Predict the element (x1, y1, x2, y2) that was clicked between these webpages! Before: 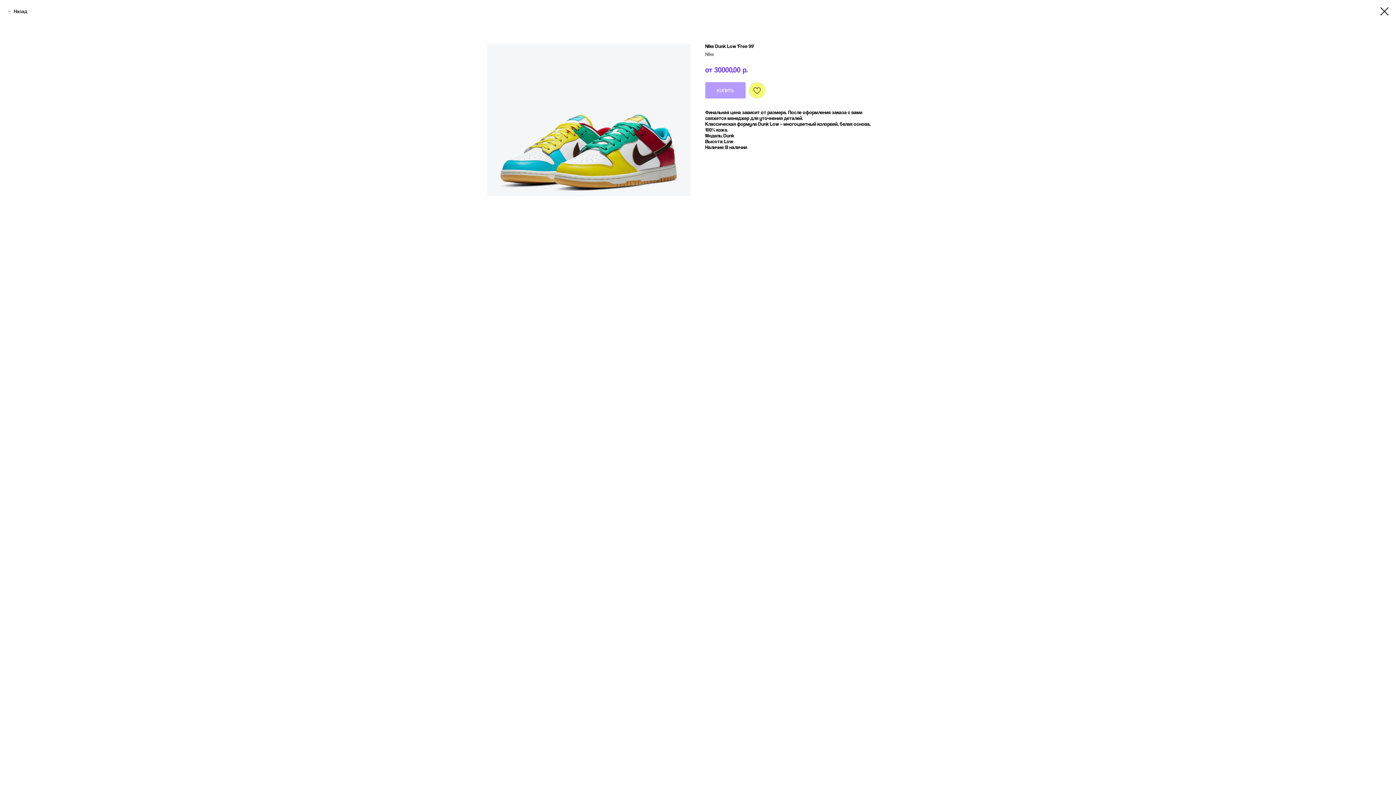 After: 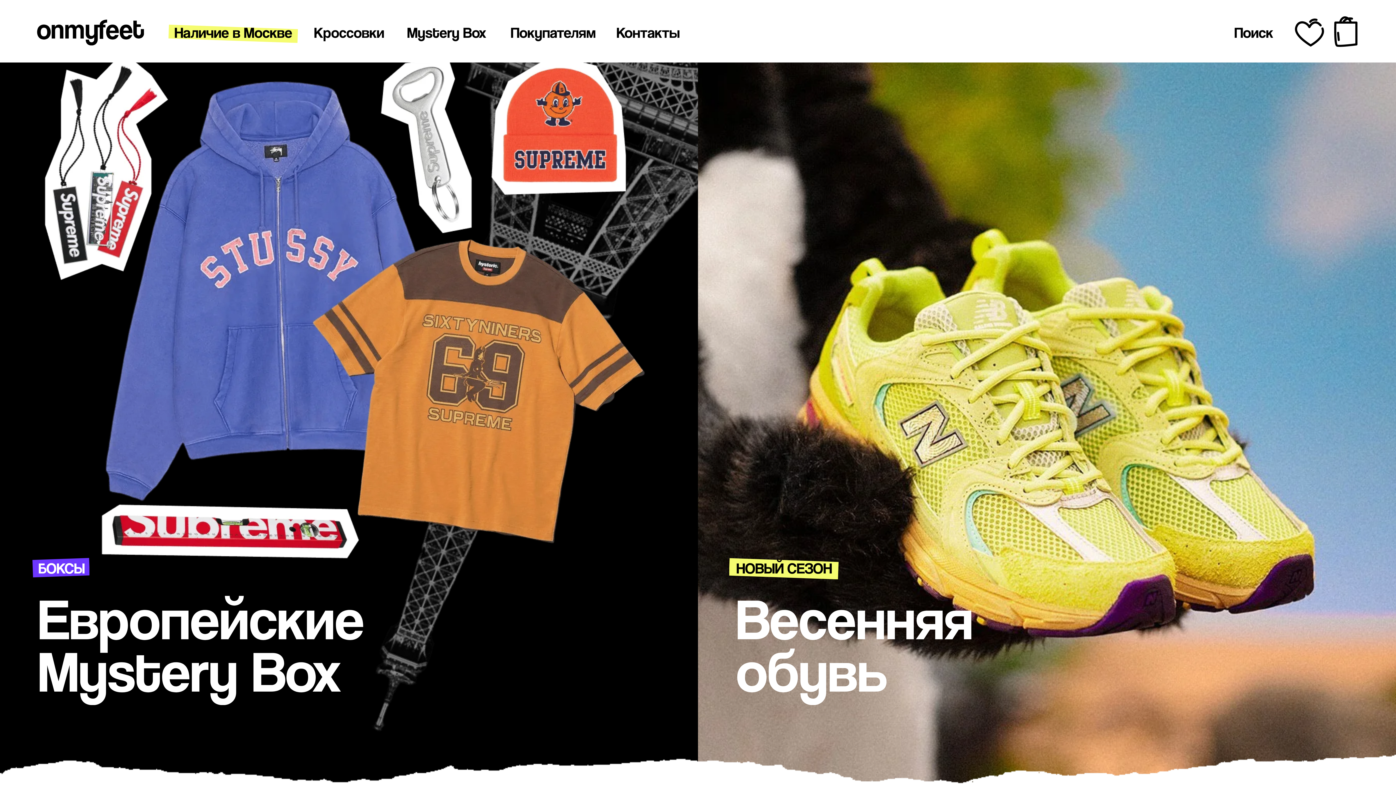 Action: label: Назад bbox: (7, 7, 27, 14)